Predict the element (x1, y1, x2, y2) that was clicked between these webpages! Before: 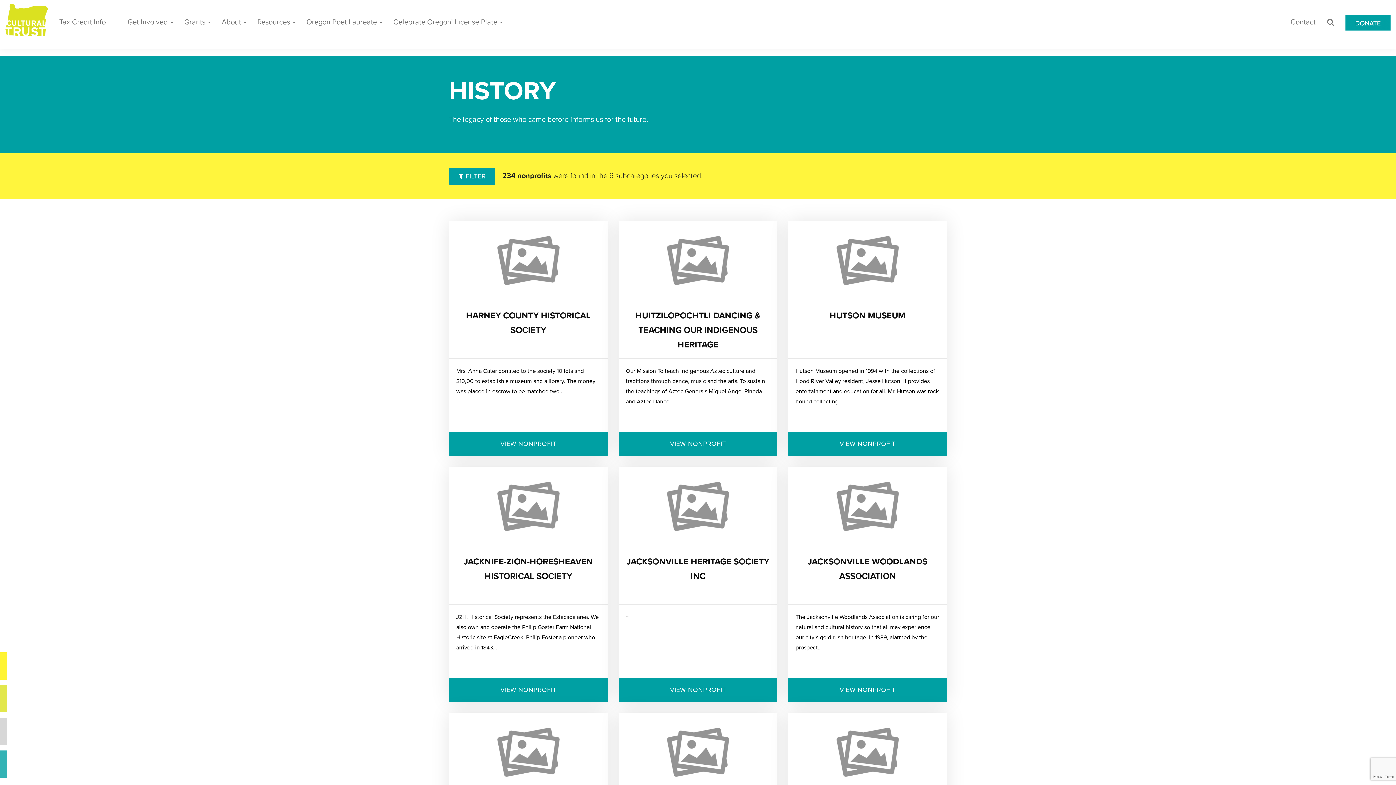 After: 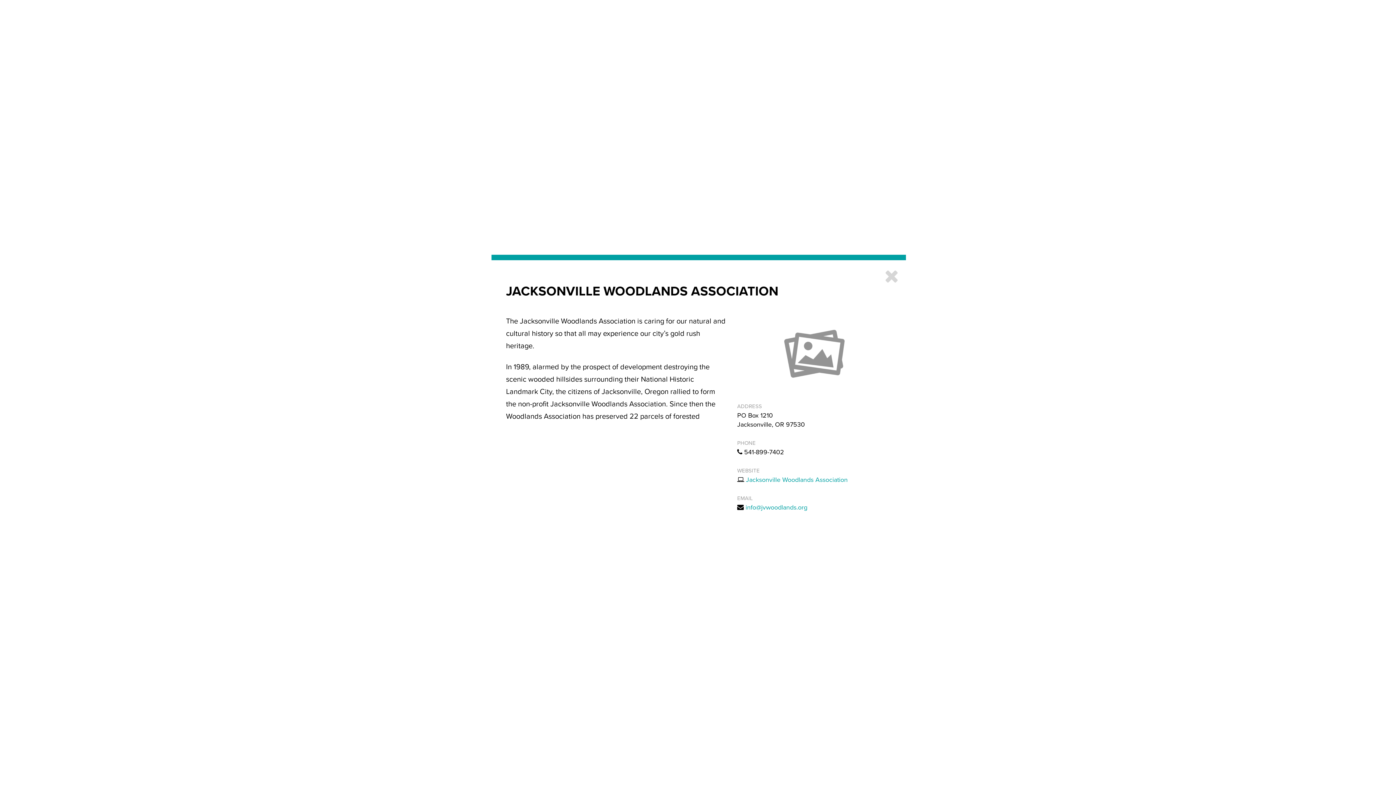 Action: bbox: (788, 467, 947, 546)